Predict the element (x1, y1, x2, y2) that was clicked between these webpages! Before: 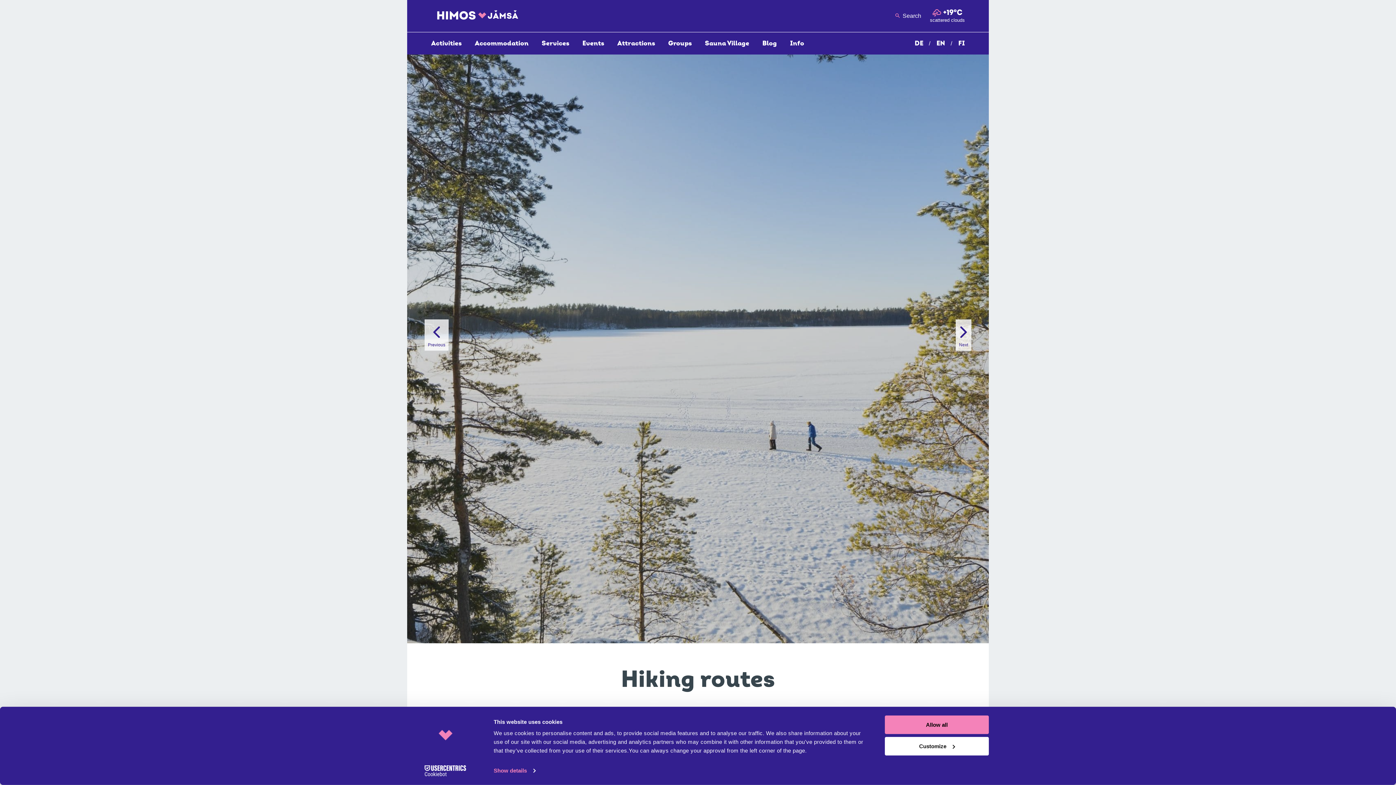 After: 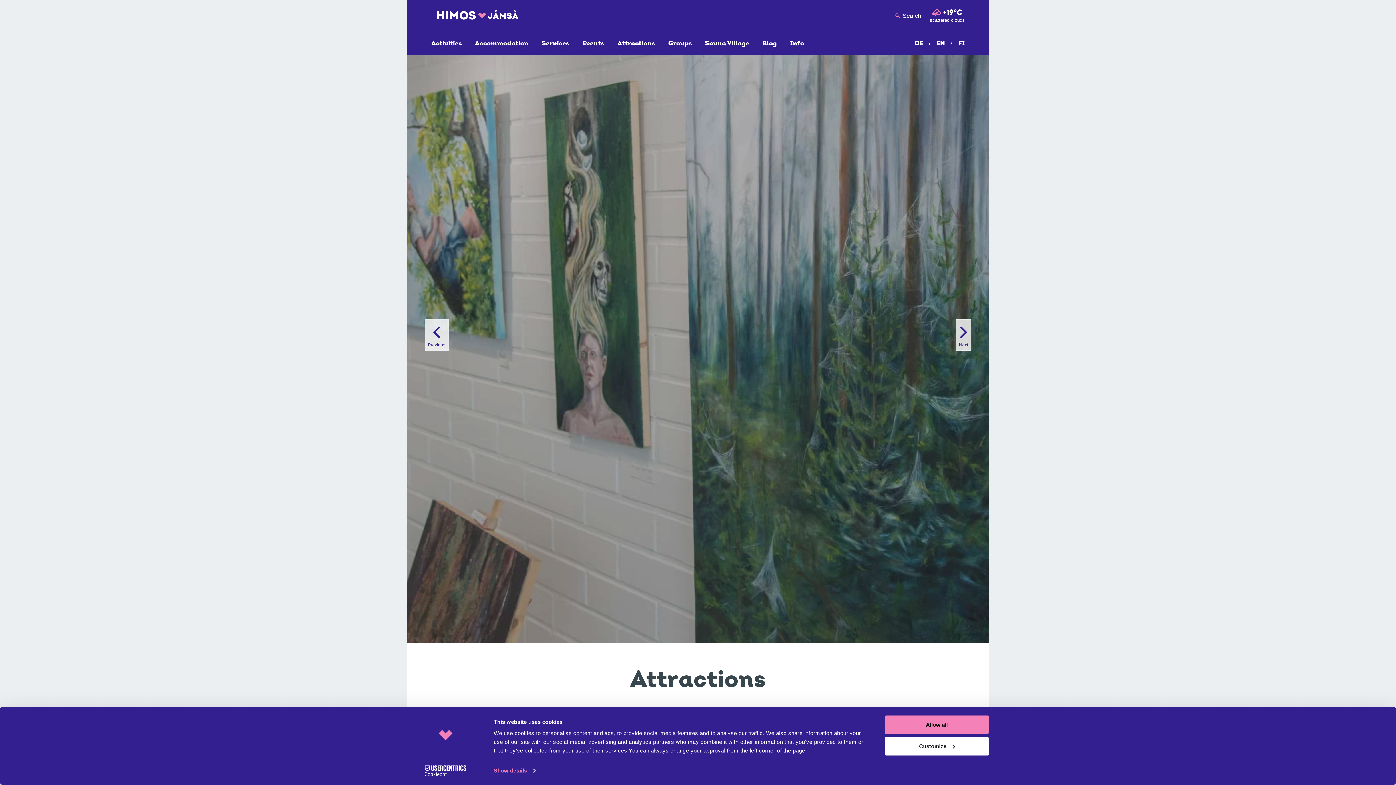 Action: label: Attractions bbox: (617, 32, 655, 54)